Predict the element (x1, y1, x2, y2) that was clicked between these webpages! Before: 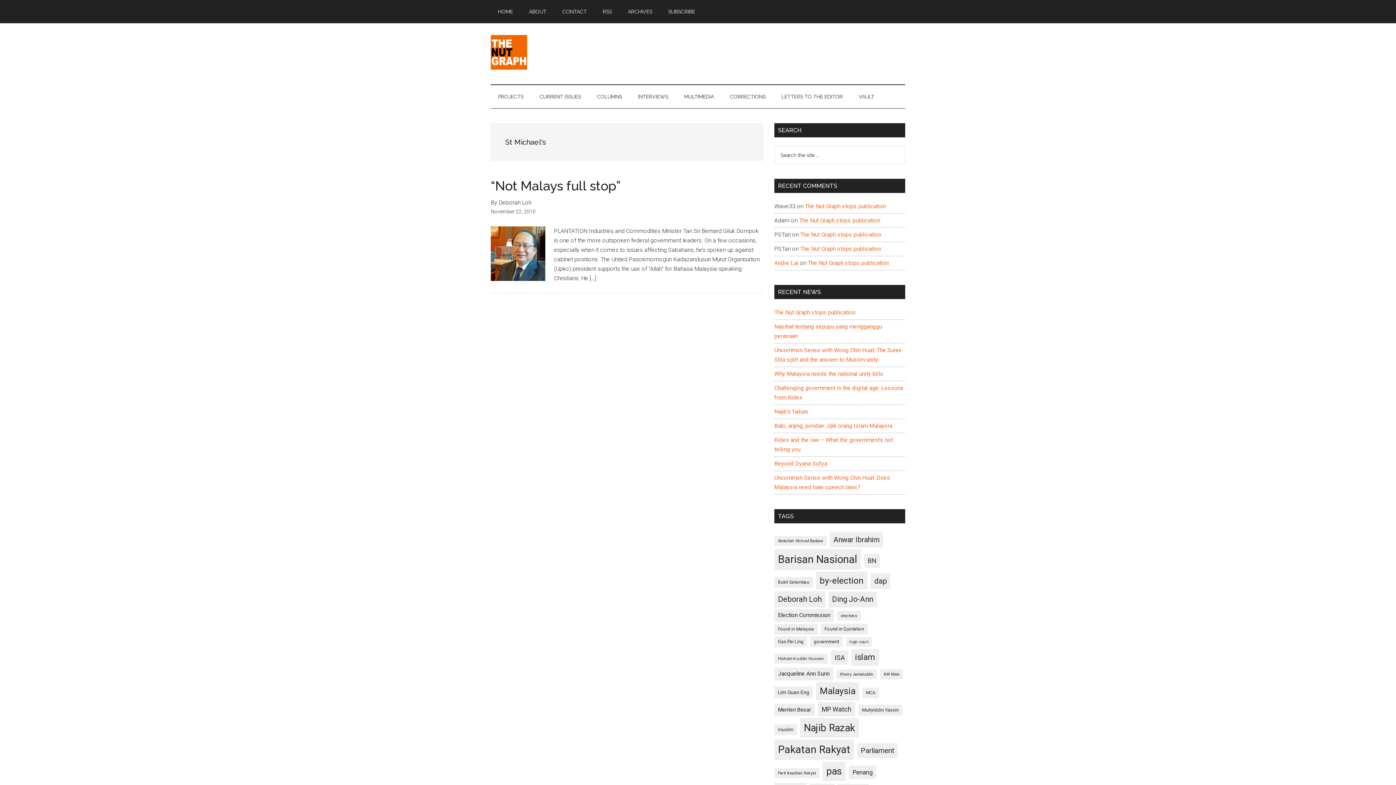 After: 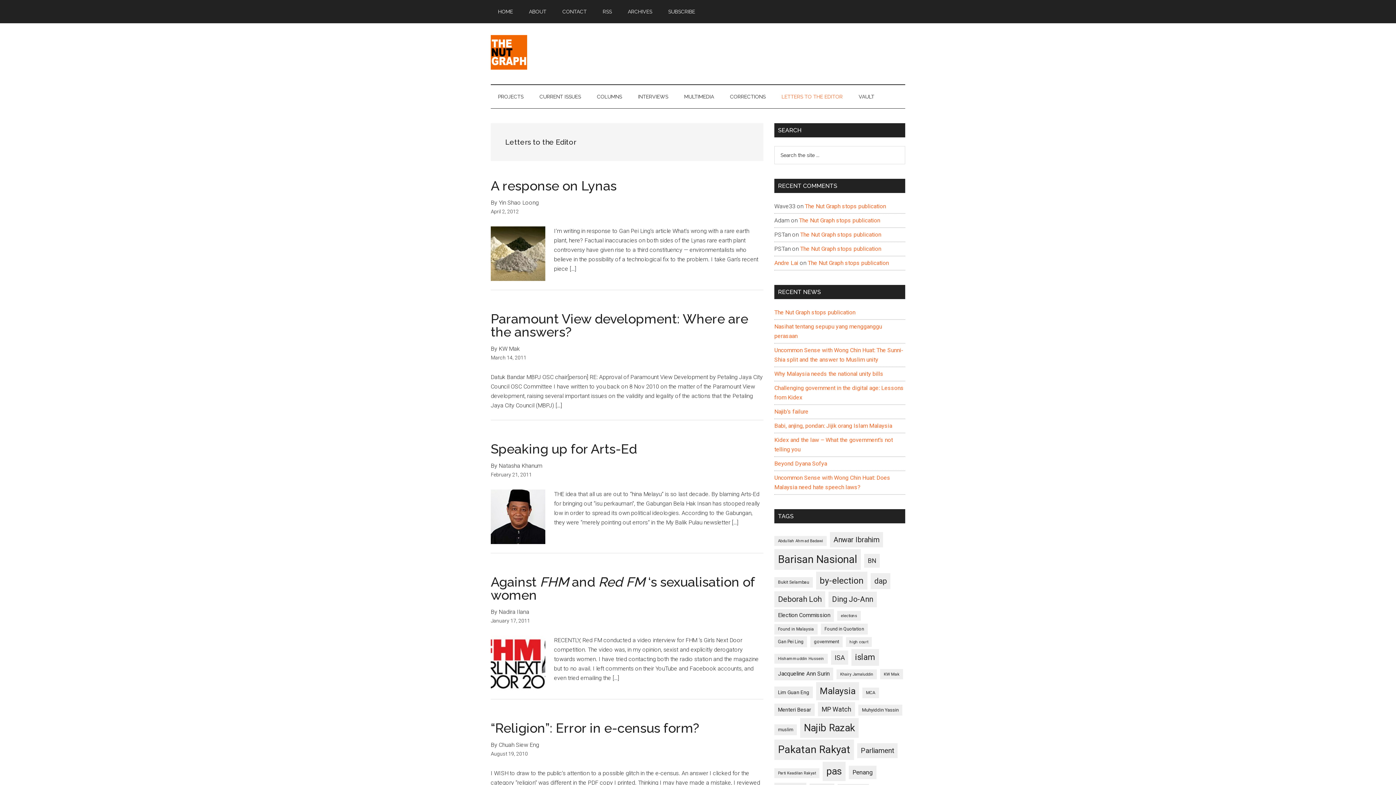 Action: label: LETTERS TO THE EDITOR bbox: (774, 85, 850, 108)